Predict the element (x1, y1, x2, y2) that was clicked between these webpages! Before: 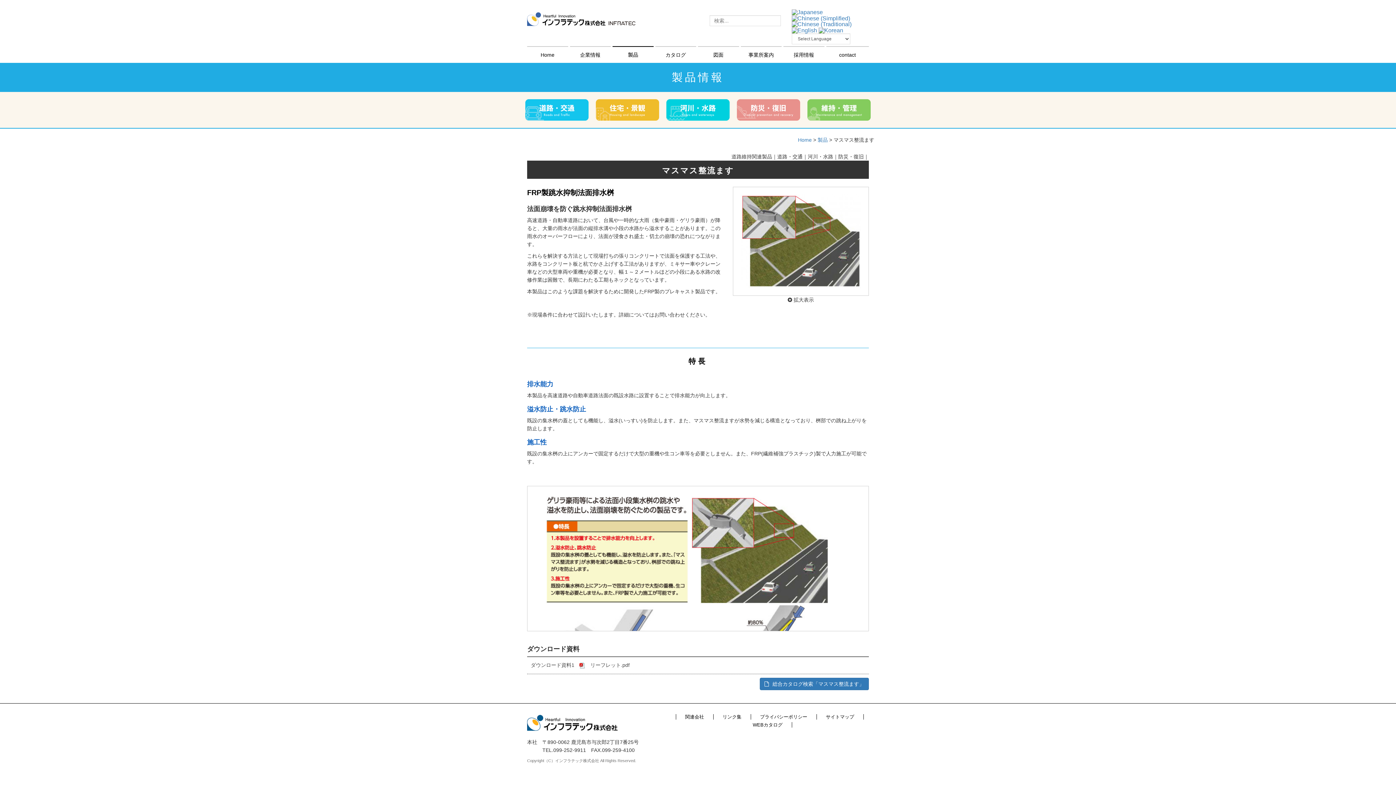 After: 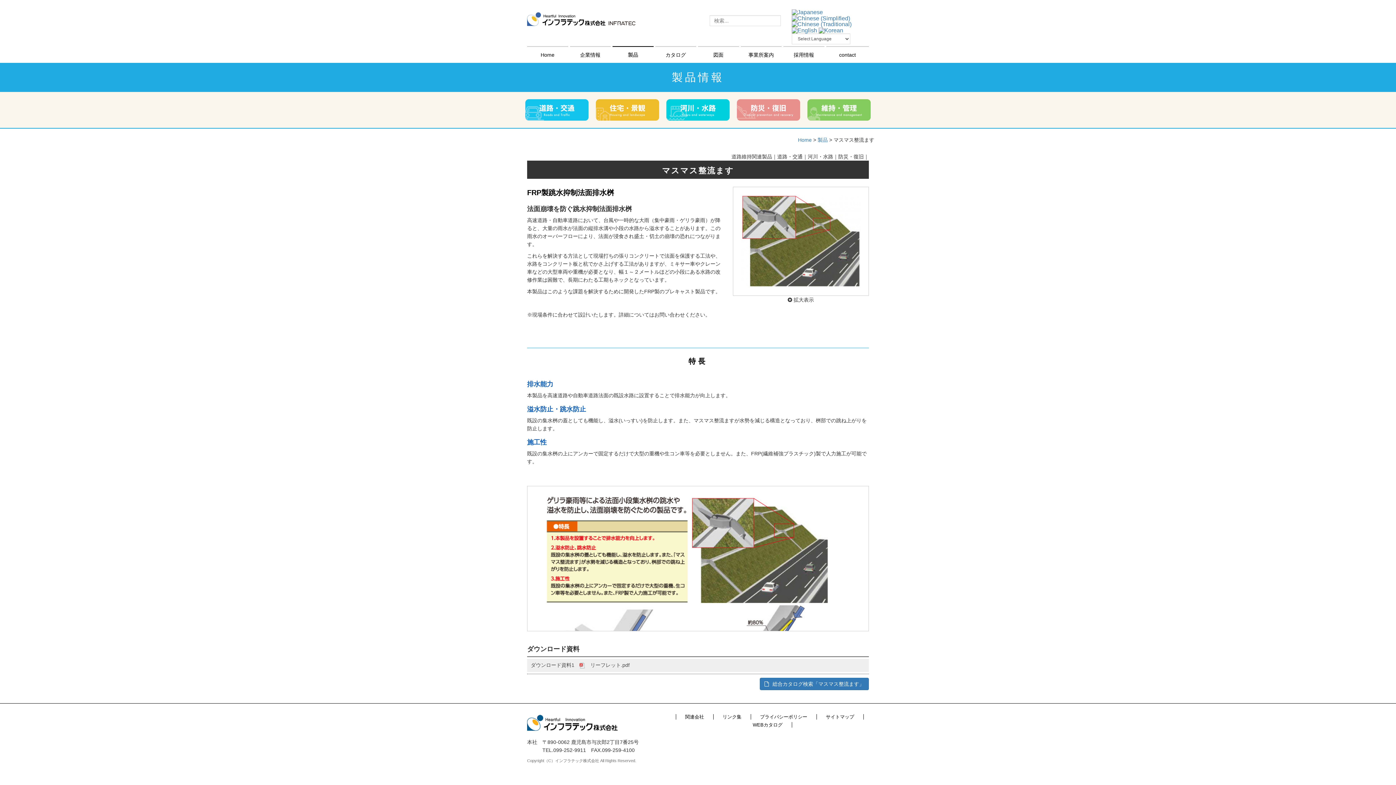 Action: bbox: (527, 659, 869, 672) label: ダウンロード資料1リーフレット.pdf